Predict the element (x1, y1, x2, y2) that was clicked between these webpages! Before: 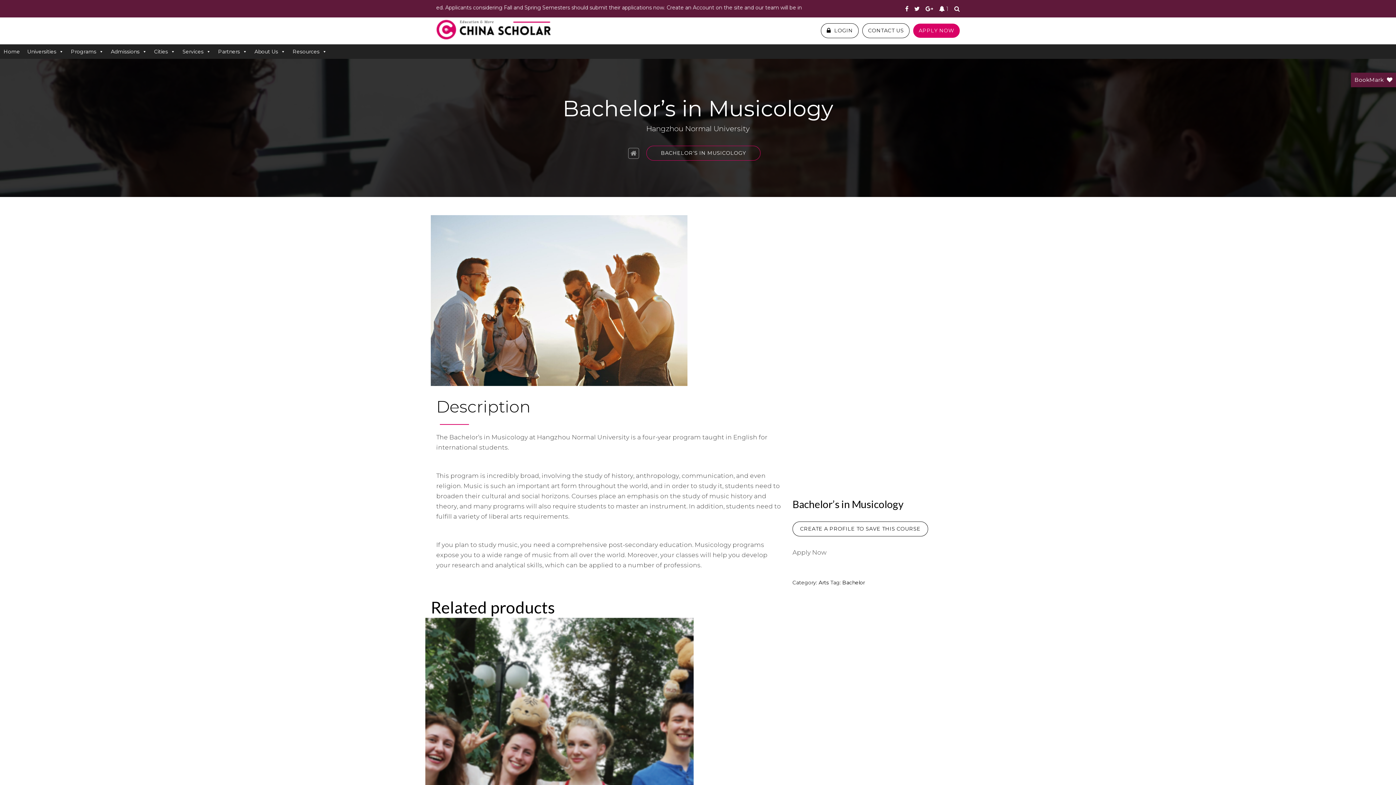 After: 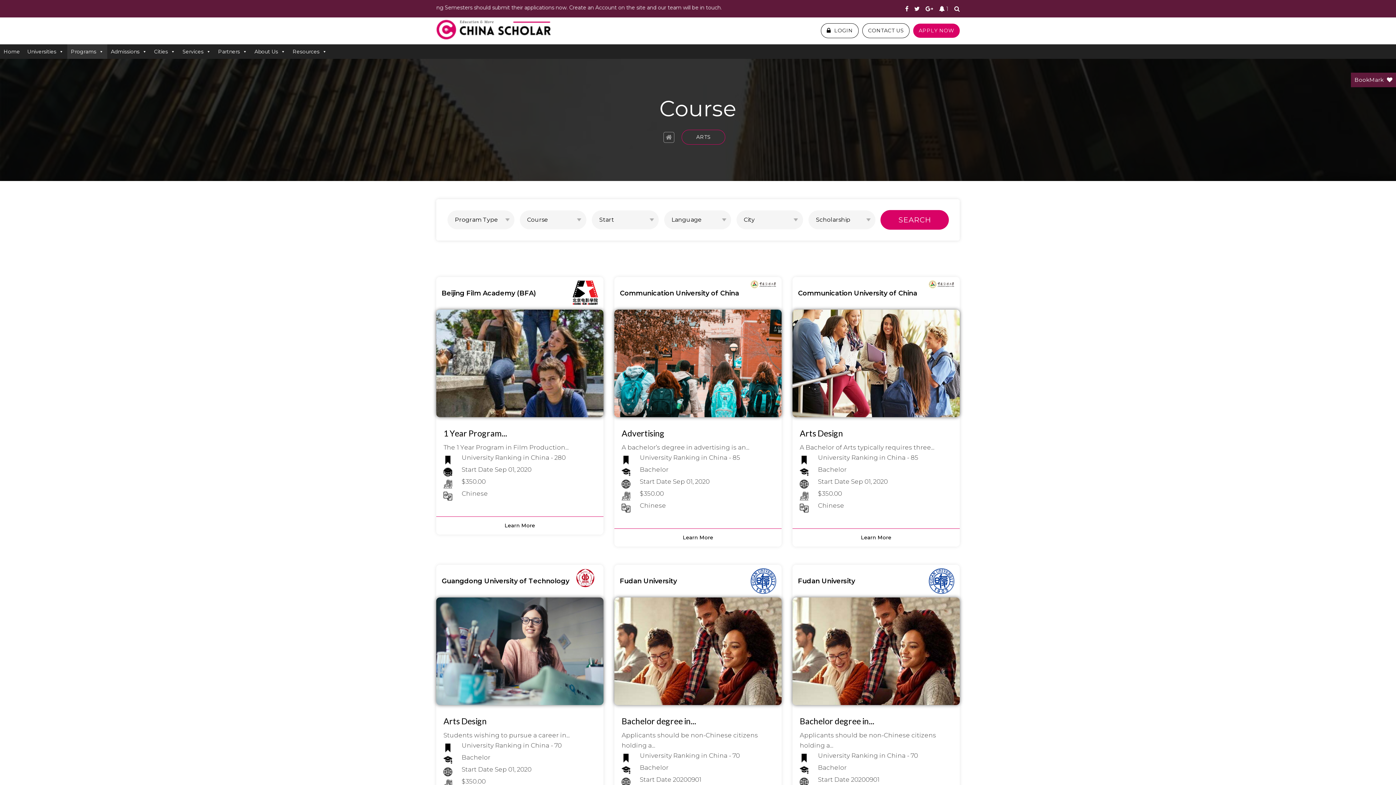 Action: label: Arts bbox: (818, 579, 829, 586)